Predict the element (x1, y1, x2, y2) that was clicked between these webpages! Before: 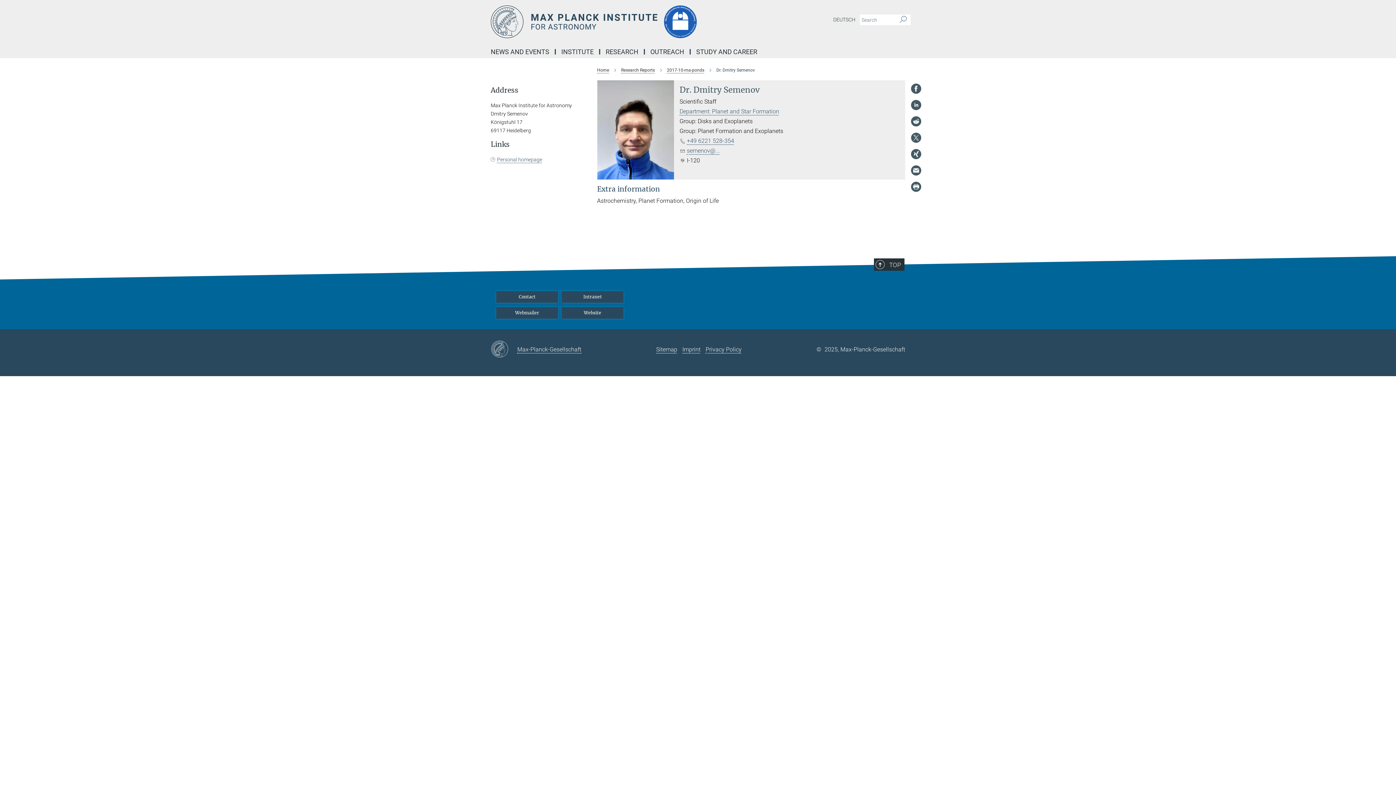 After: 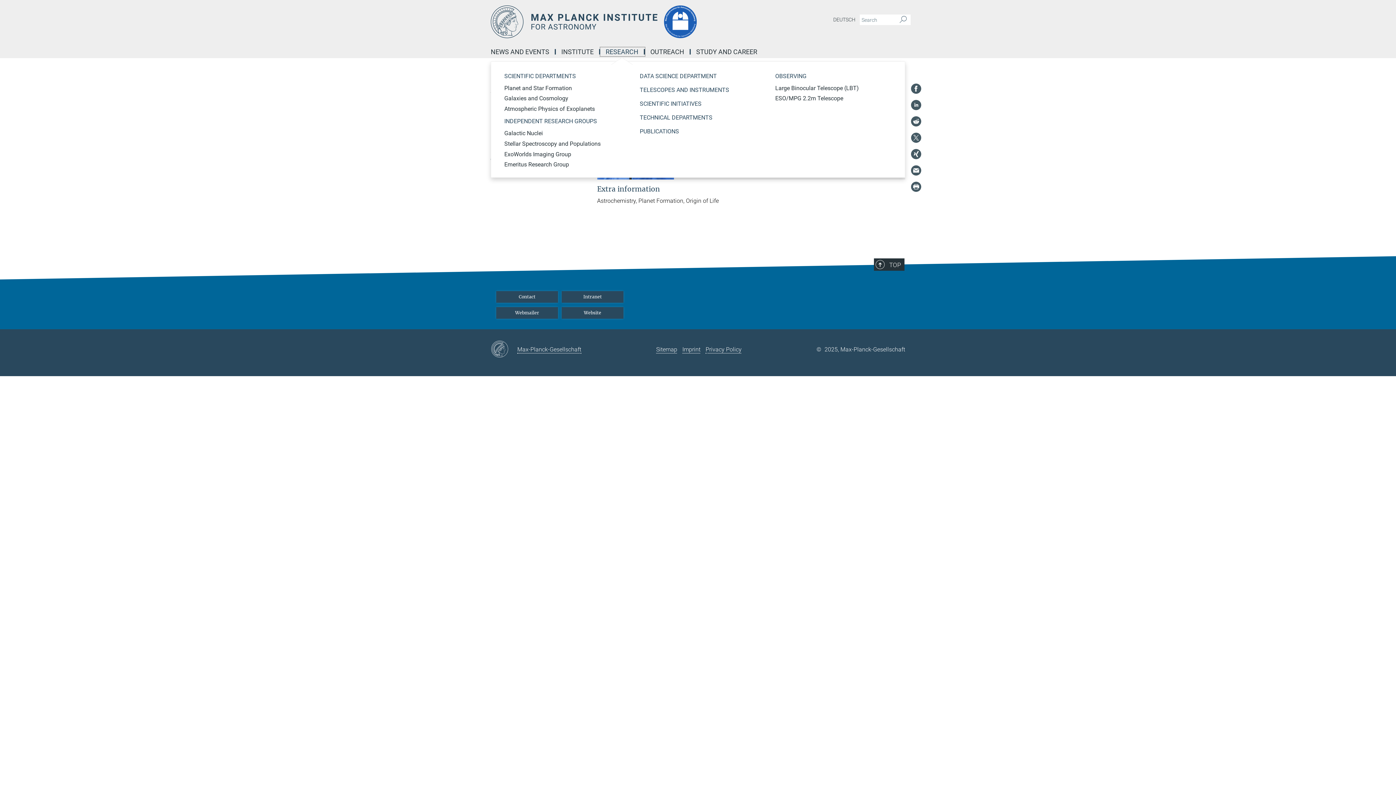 Action: label: RESEARCH bbox: (600, 49, 645, 54)